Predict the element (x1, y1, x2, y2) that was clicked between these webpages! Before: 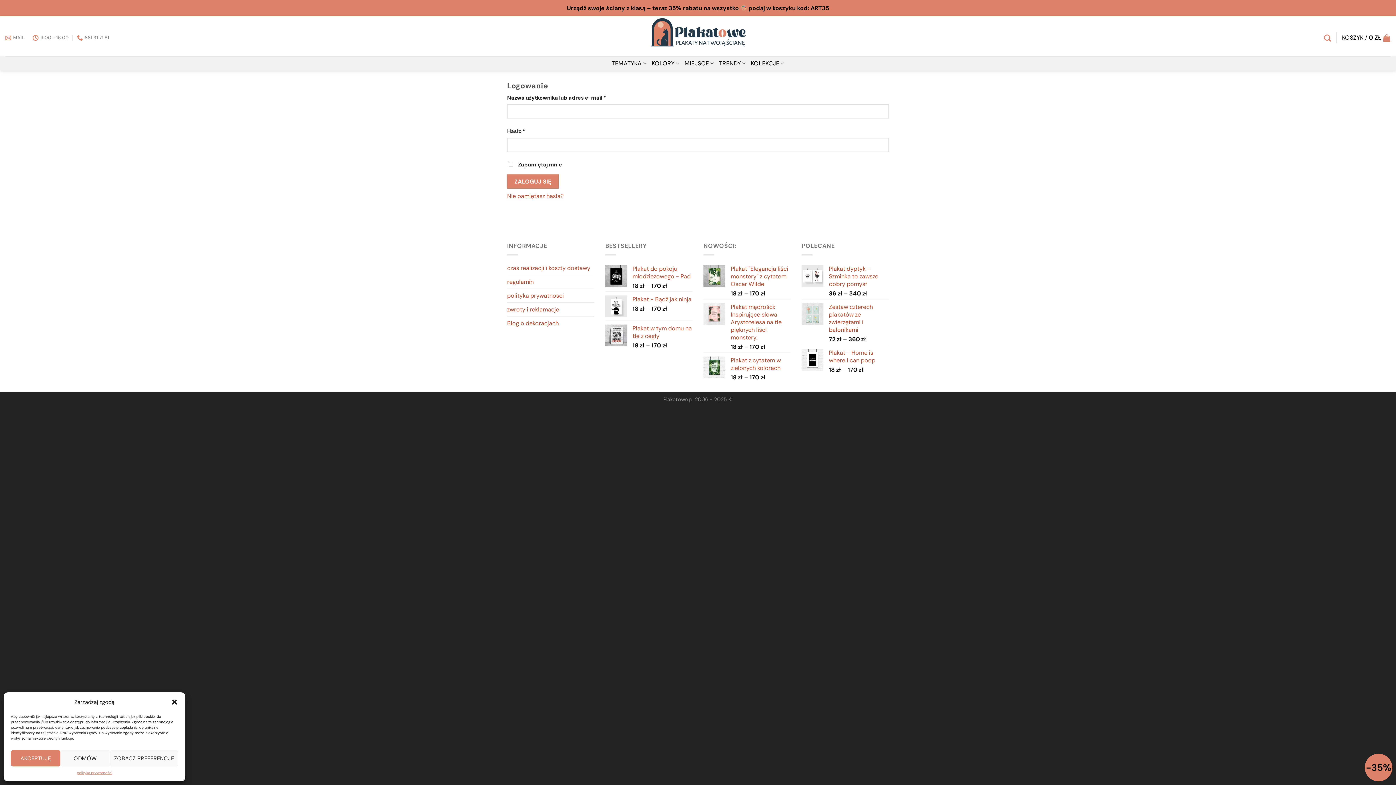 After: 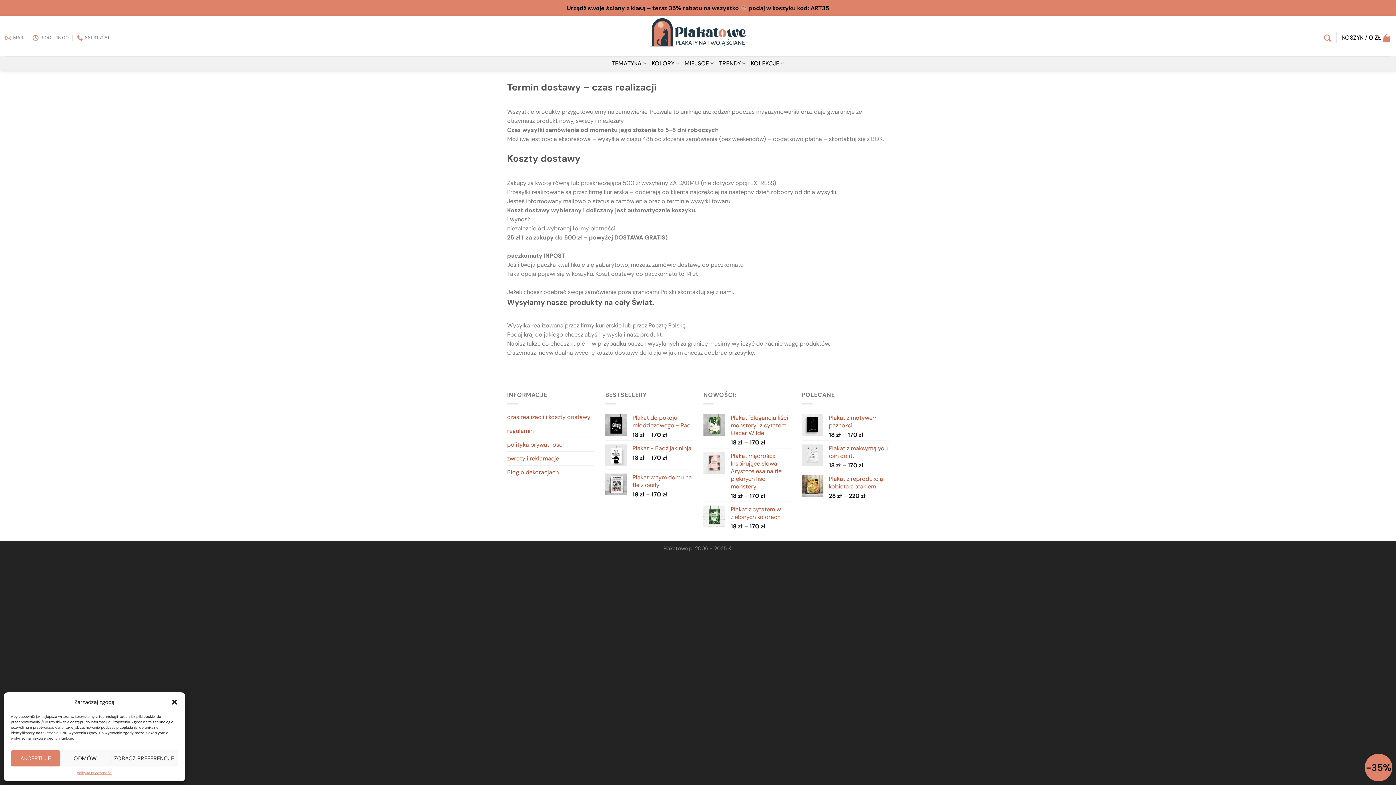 Action: bbox: (507, 261, 590, 274) label: czas realizacji i koszty dostawy